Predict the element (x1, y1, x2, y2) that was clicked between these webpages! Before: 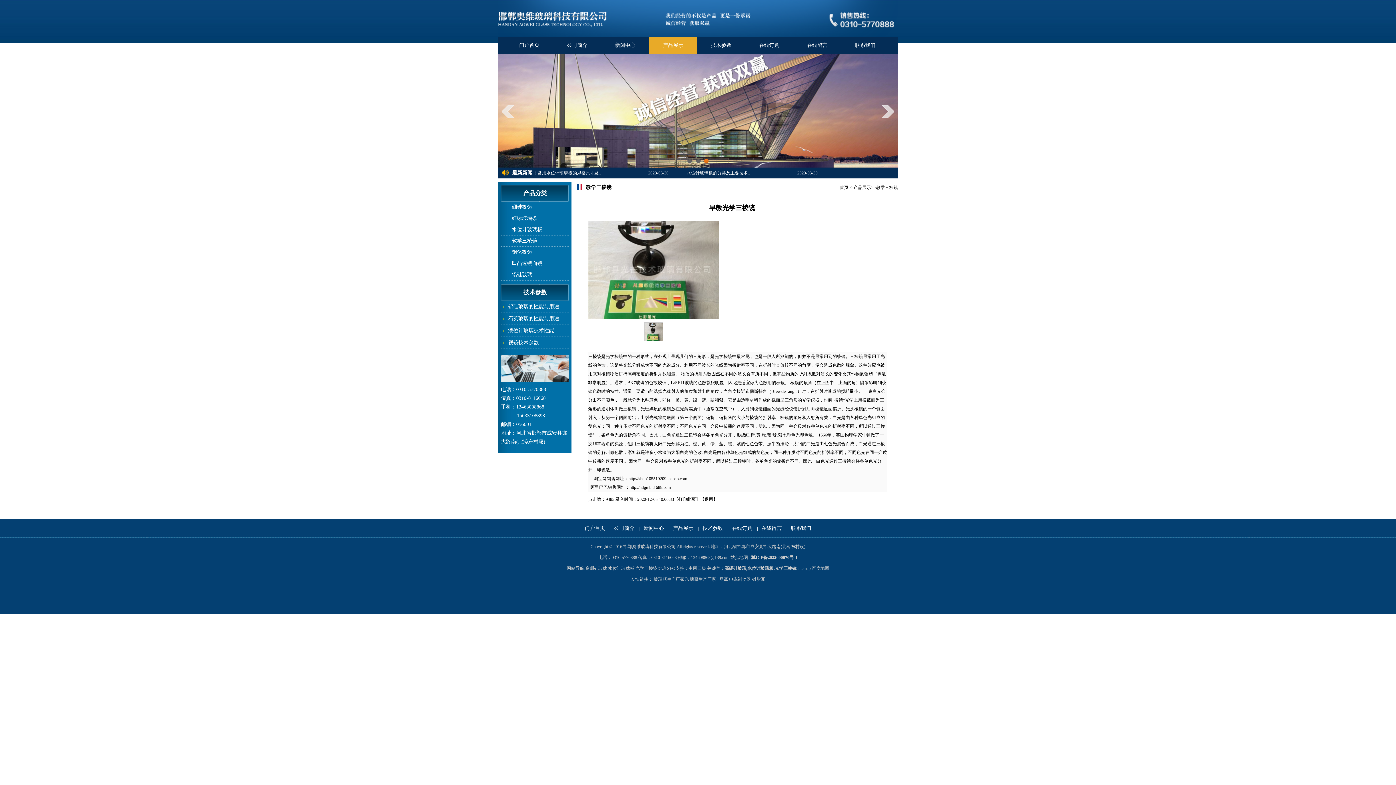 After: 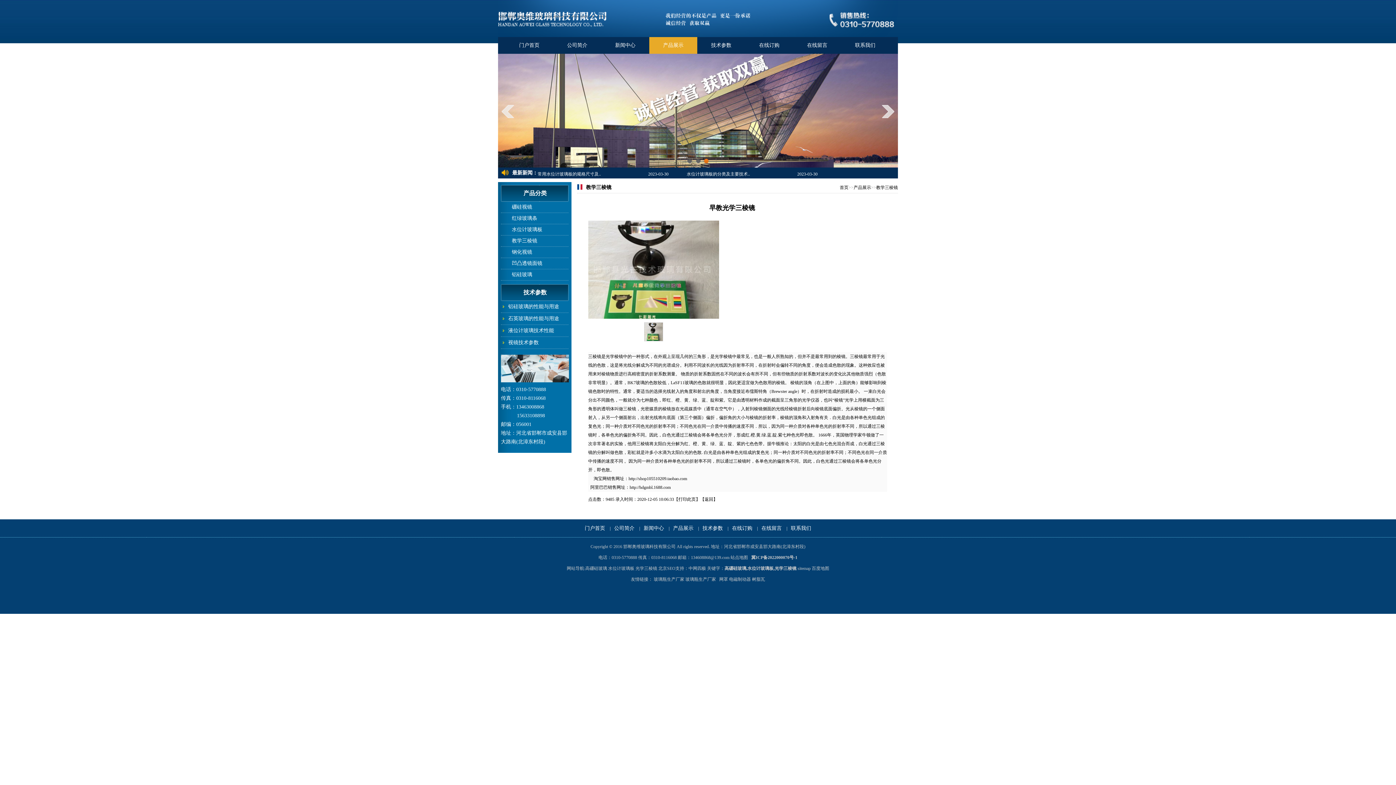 Action: label: 站点地图 bbox: (730, 555, 748, 560)